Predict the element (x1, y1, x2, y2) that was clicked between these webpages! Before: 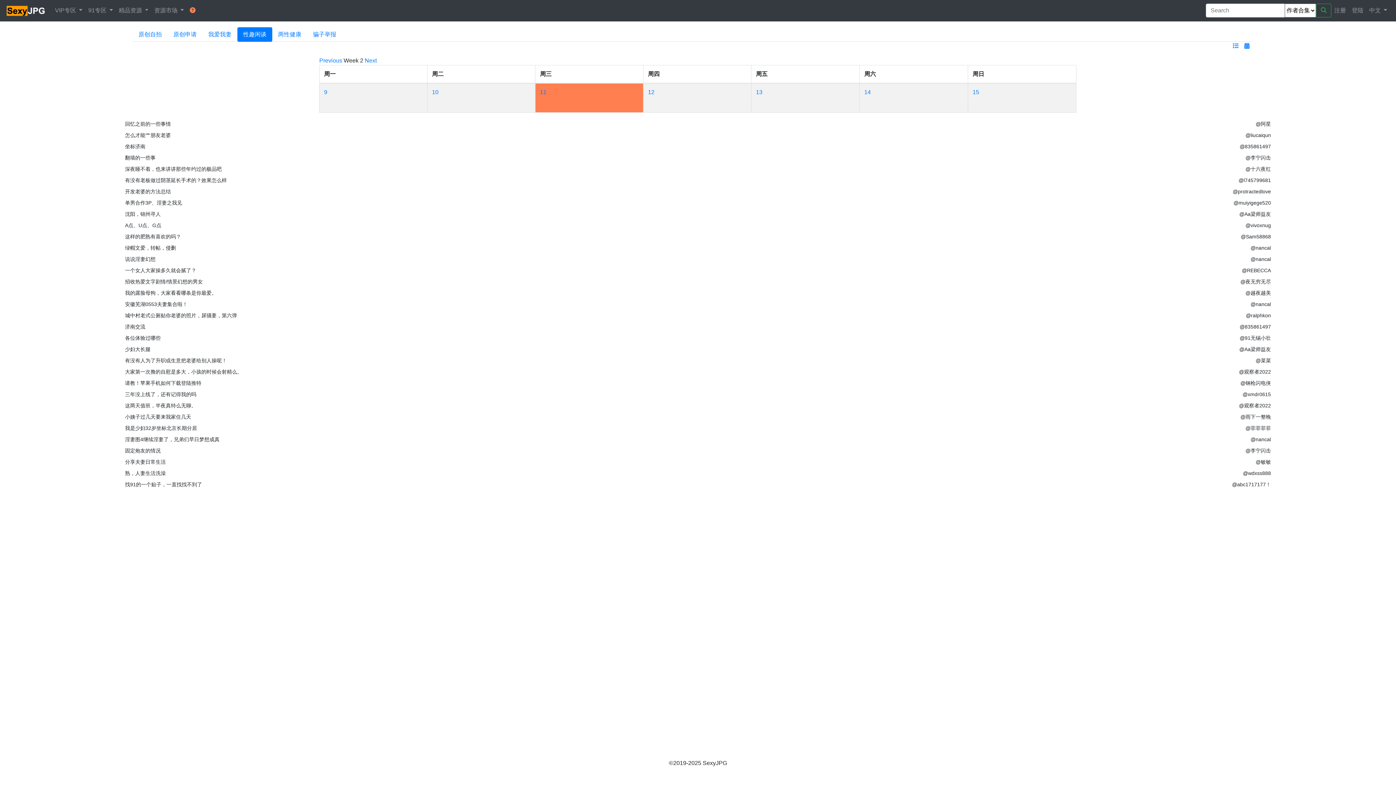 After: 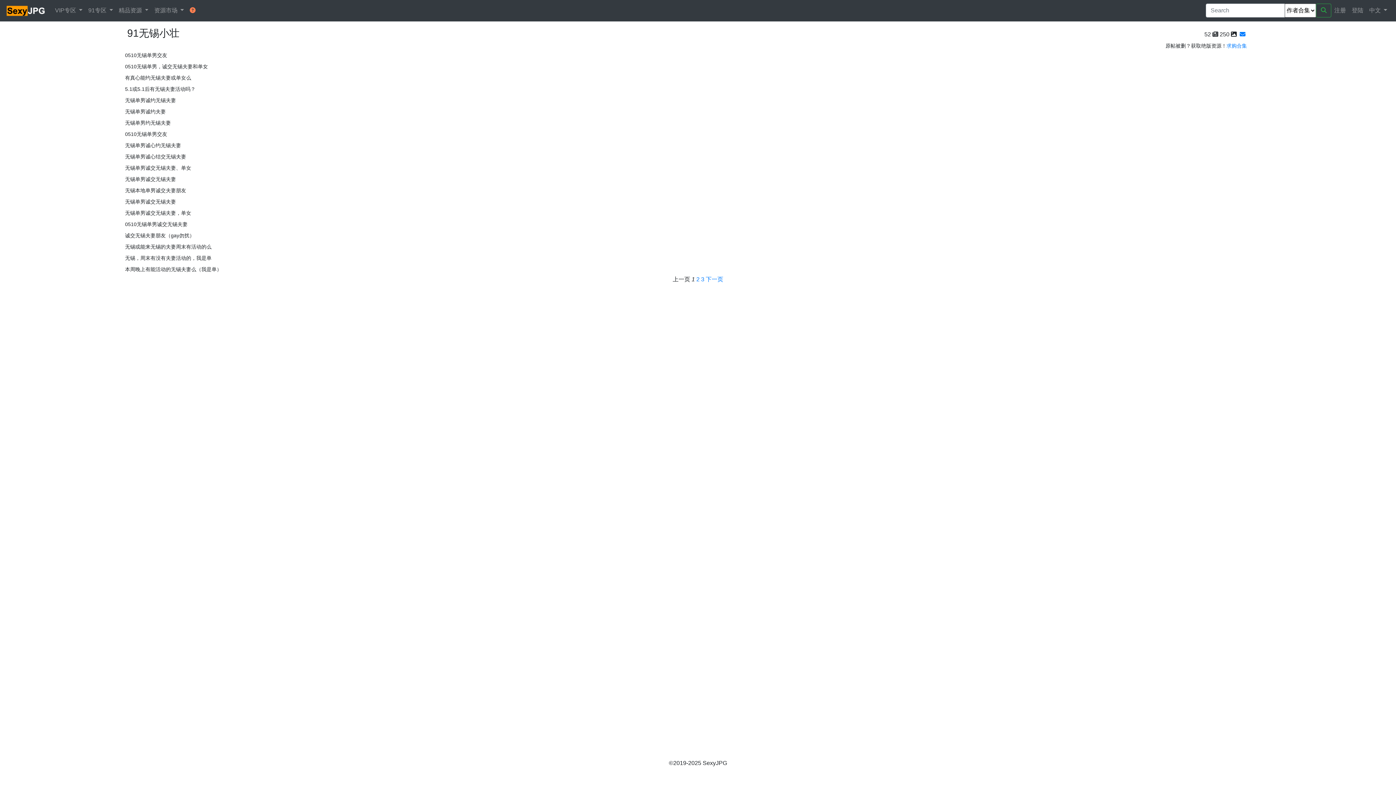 Action: label: @91无锡小壮 bbox: (1236, 332, 1274, 343)